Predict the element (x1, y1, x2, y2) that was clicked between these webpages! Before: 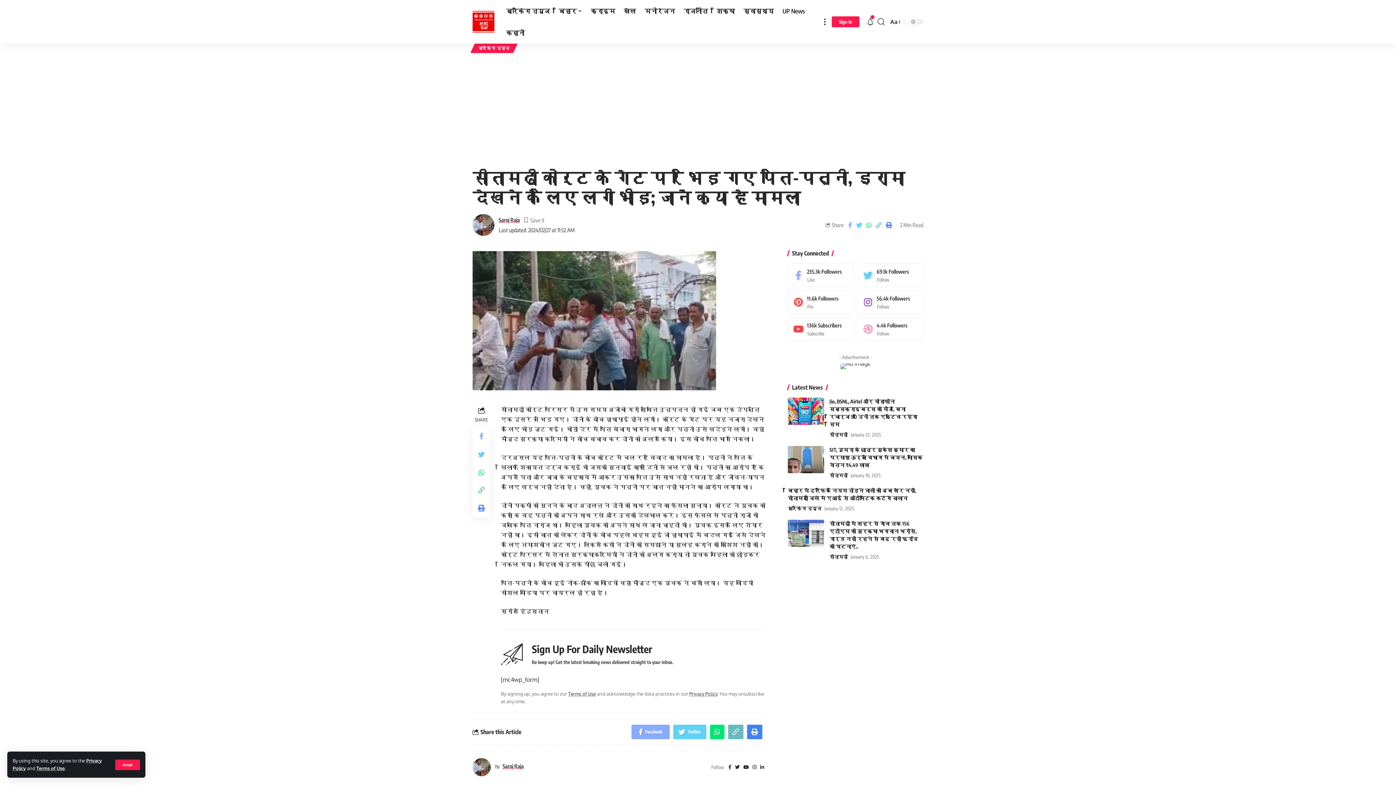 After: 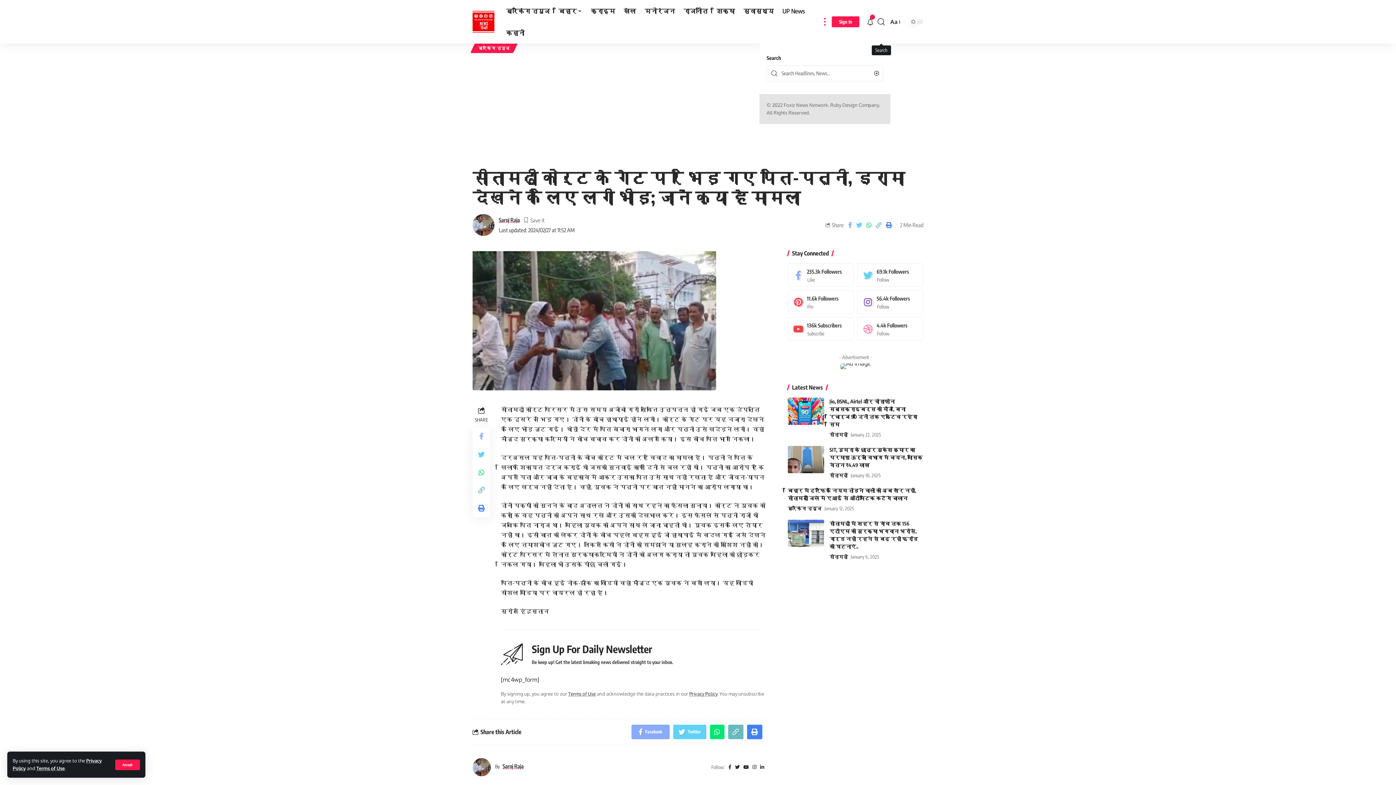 Action: bbox: (877, 0, 885, 43)